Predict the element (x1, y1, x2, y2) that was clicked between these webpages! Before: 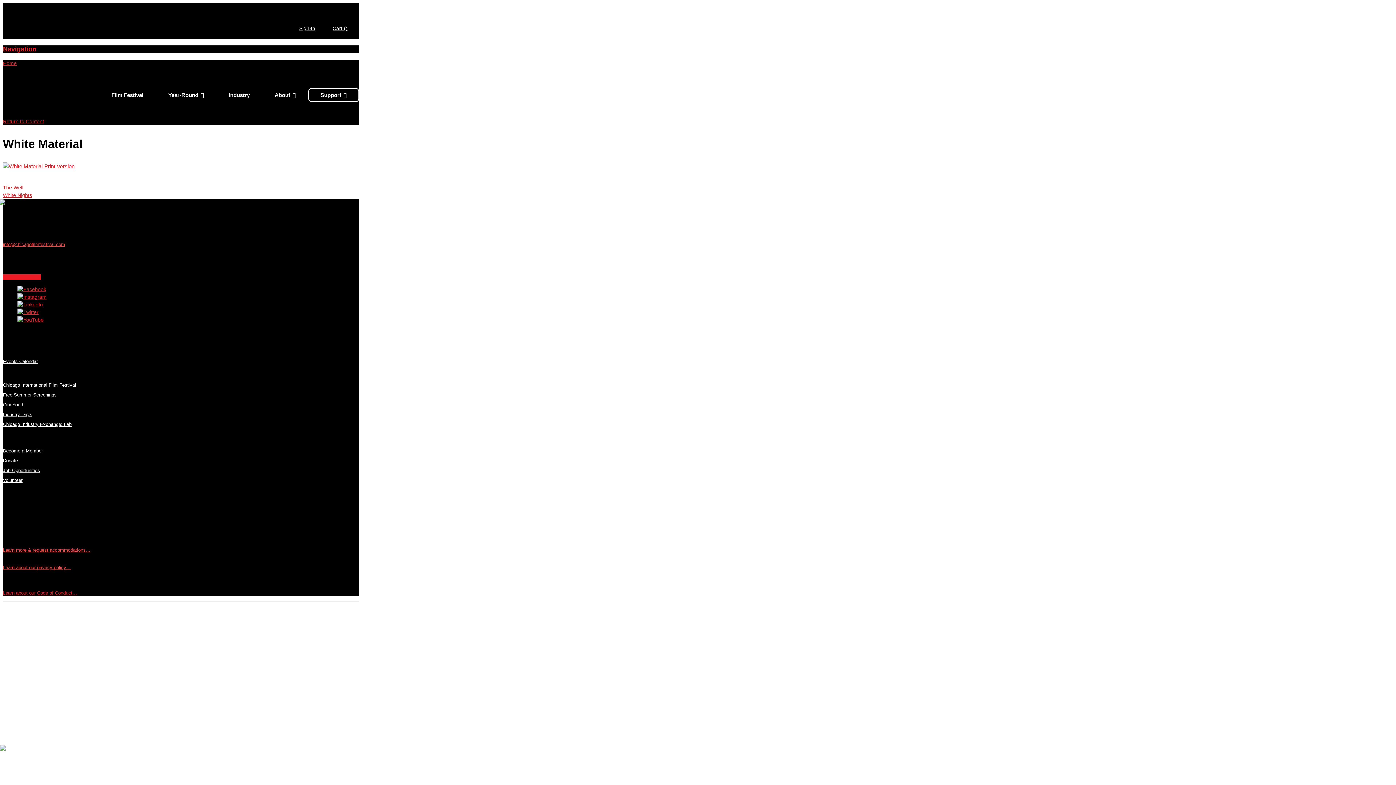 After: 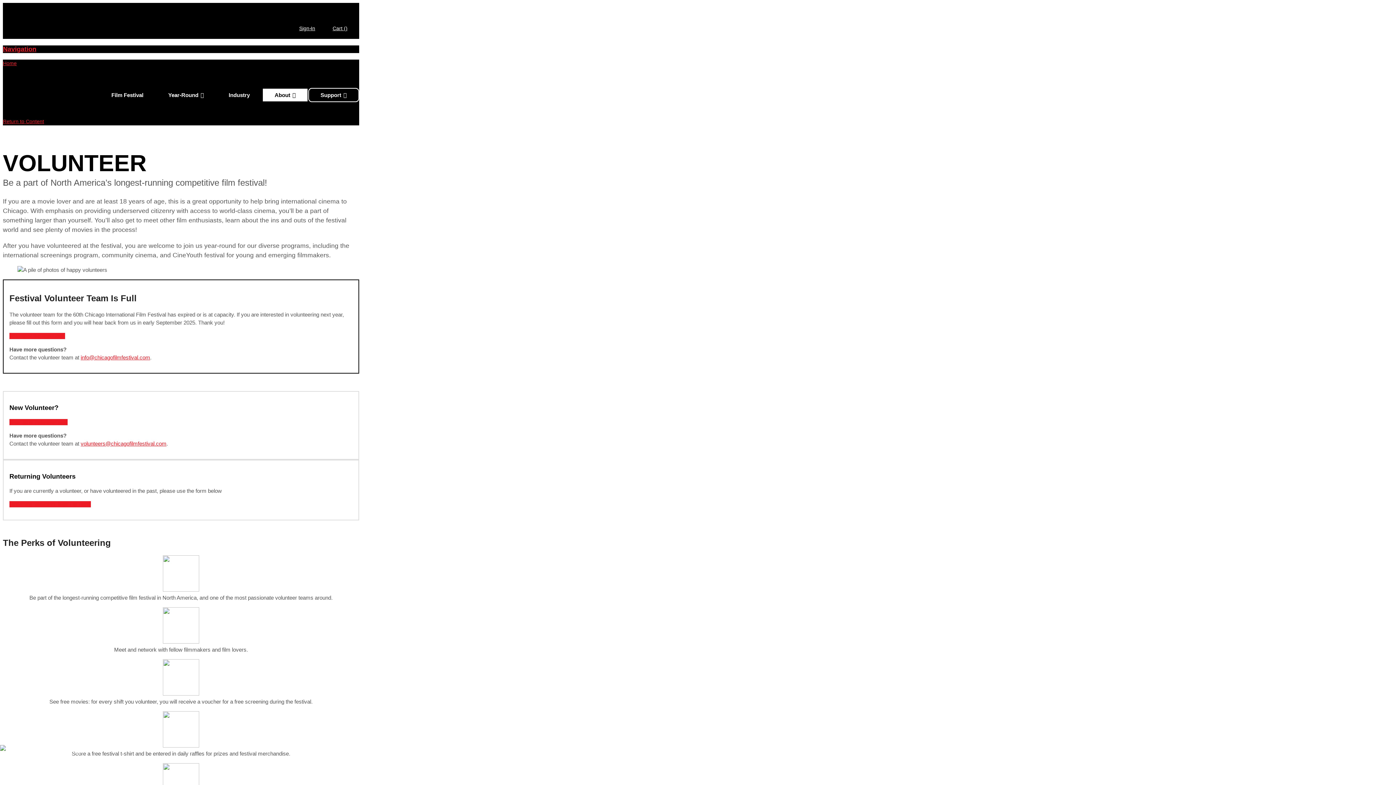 Action: bbox: (2, 477, 22, 484) label: Volunteer